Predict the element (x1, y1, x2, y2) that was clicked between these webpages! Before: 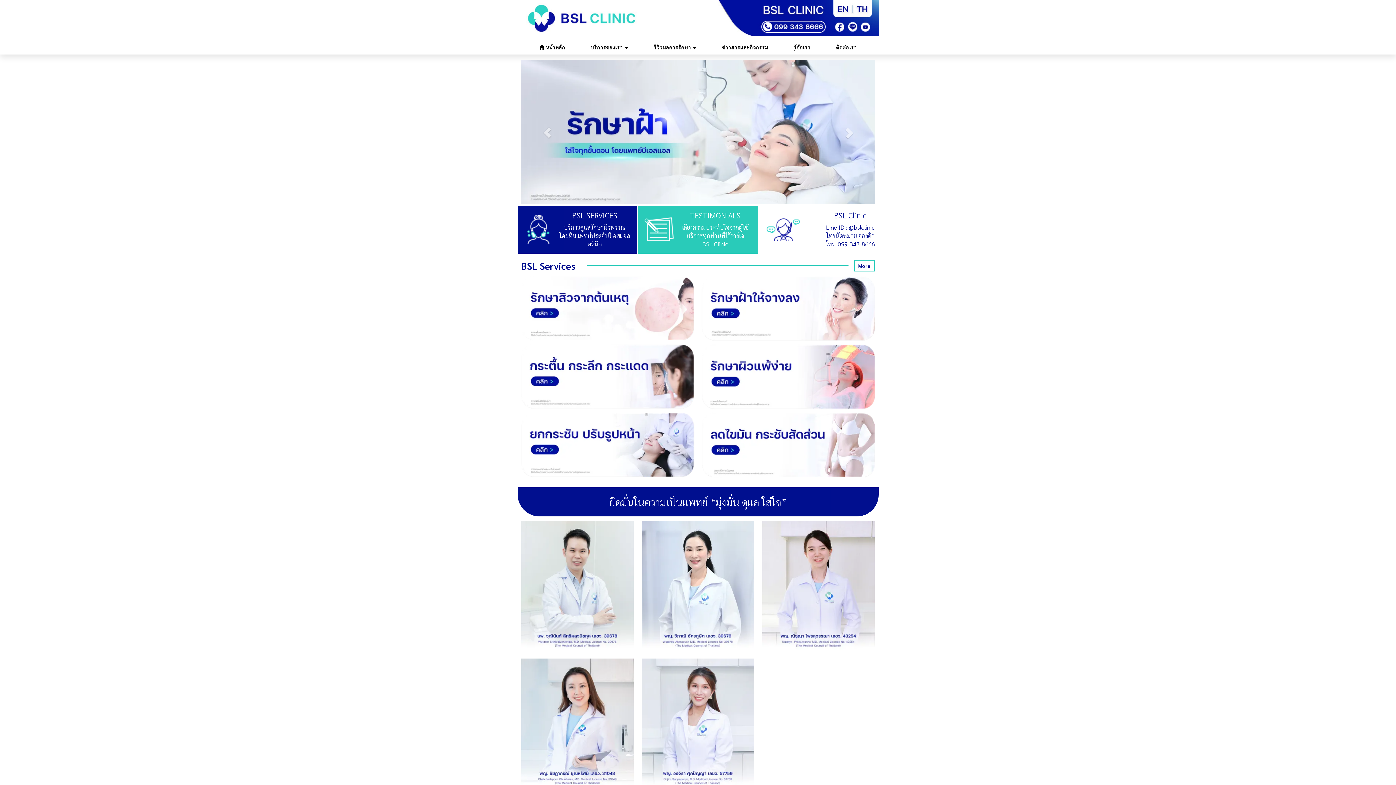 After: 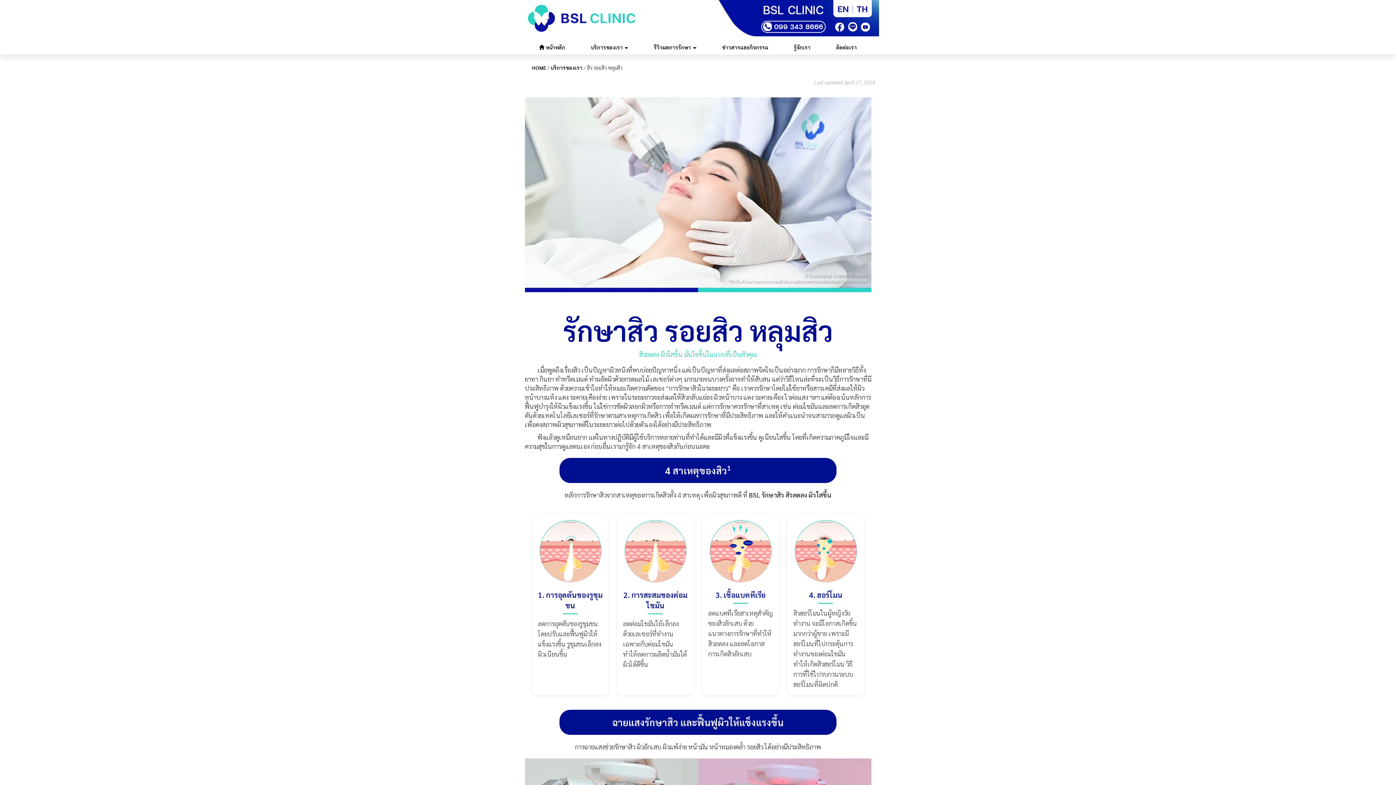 Action: bbox: (517, 304, 697, 310)